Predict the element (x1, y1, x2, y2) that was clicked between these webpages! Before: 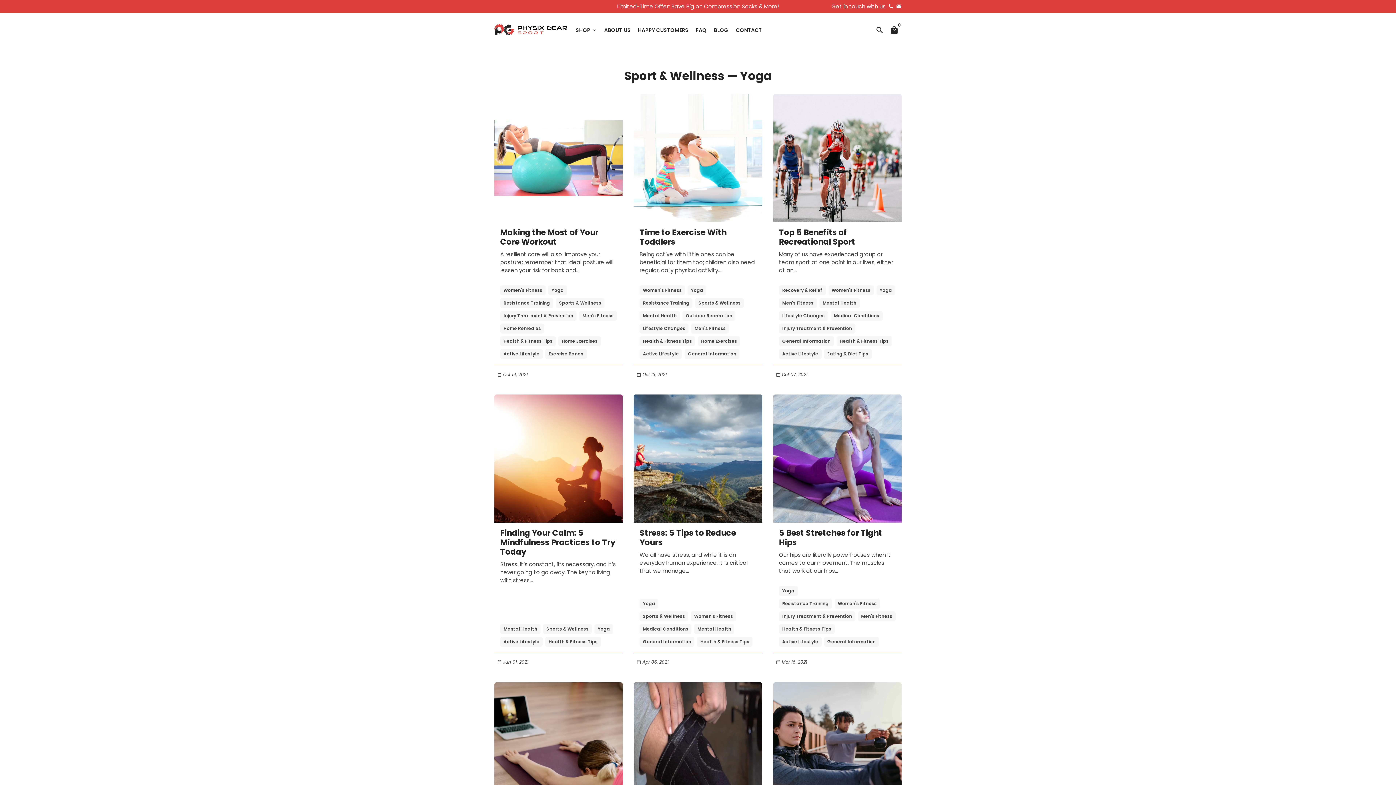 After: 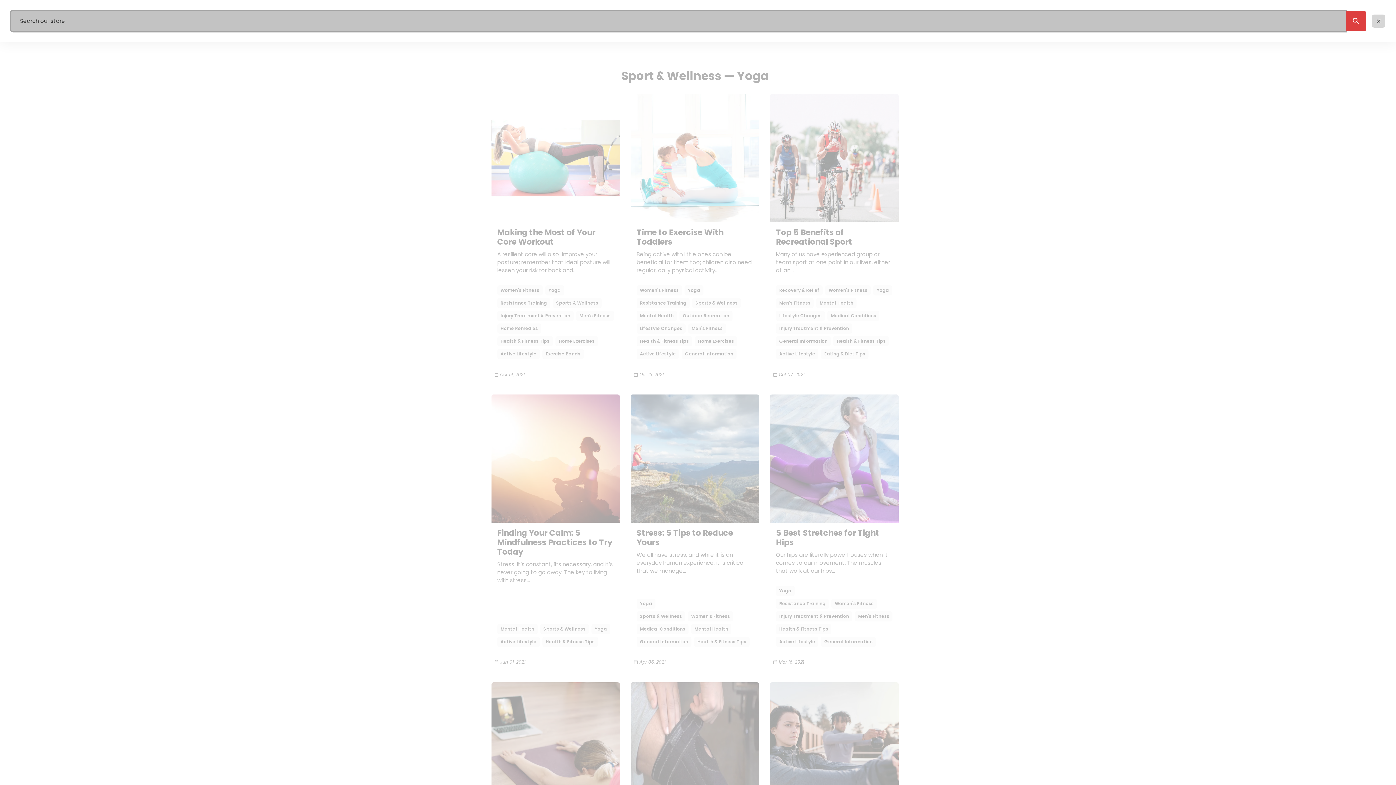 Action: bbox: (872, 22, 887, 37) label: Search